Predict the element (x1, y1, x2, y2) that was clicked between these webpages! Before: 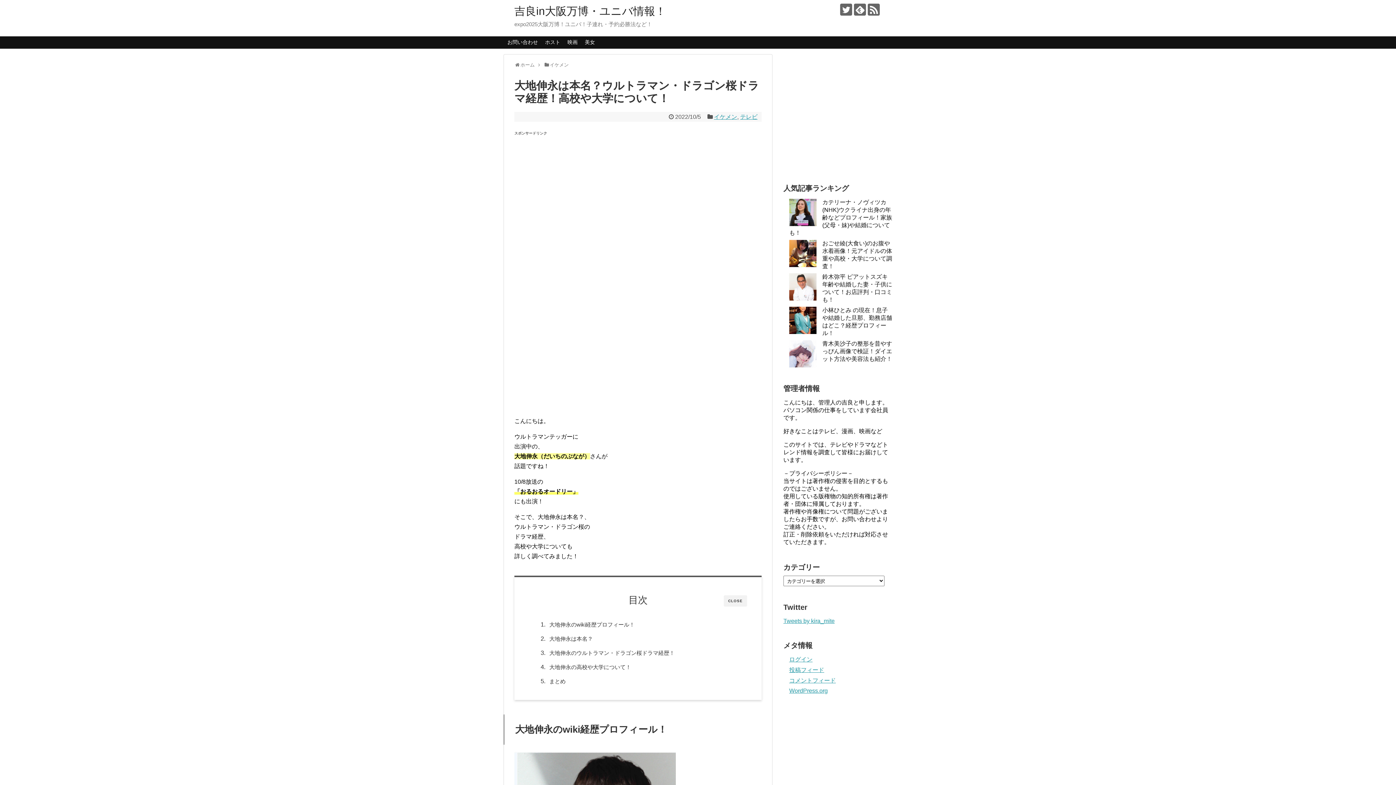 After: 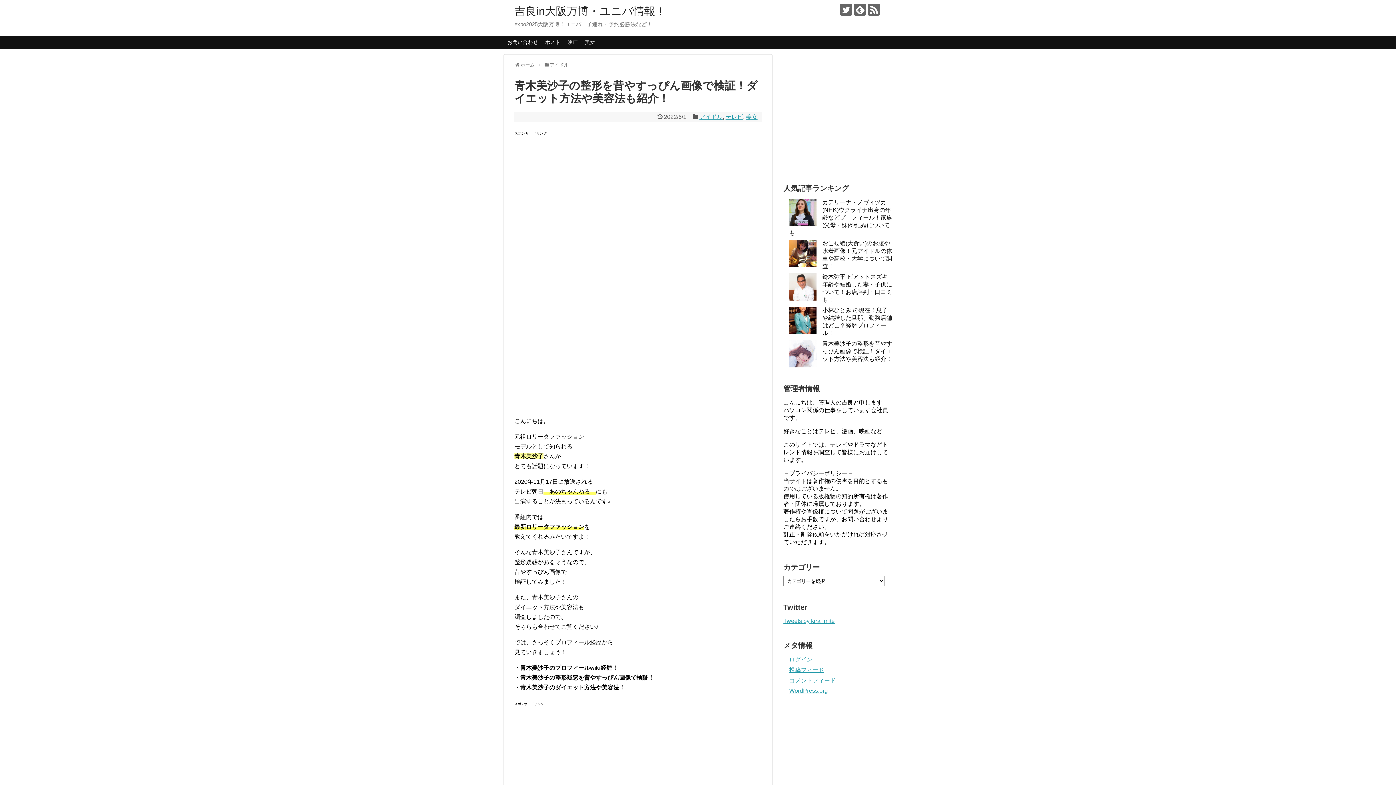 Action: label: 青木美沙子の整形を昔やすっぴん画像で検証！ダイエット方法や美容法も紹介！ bbox: (822, 340, 892, 362)